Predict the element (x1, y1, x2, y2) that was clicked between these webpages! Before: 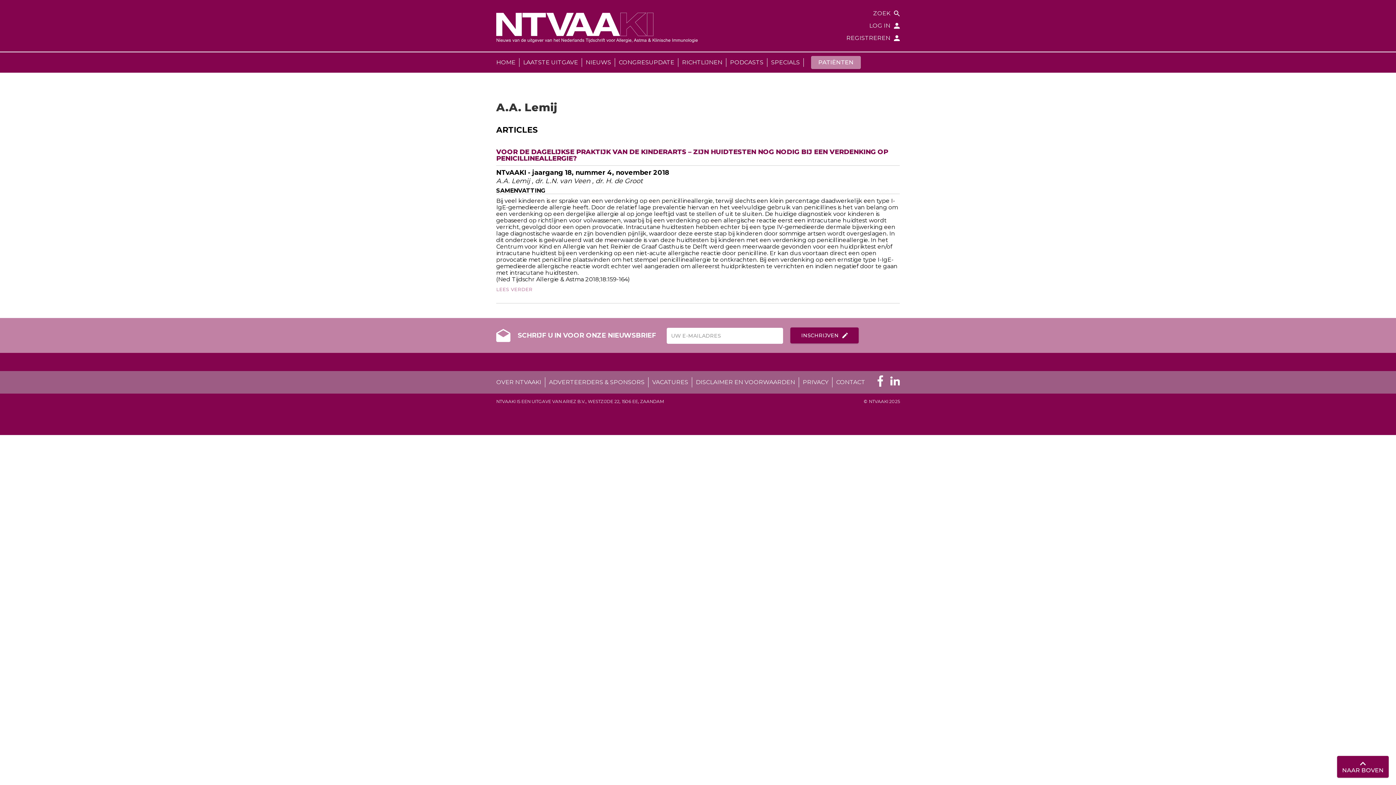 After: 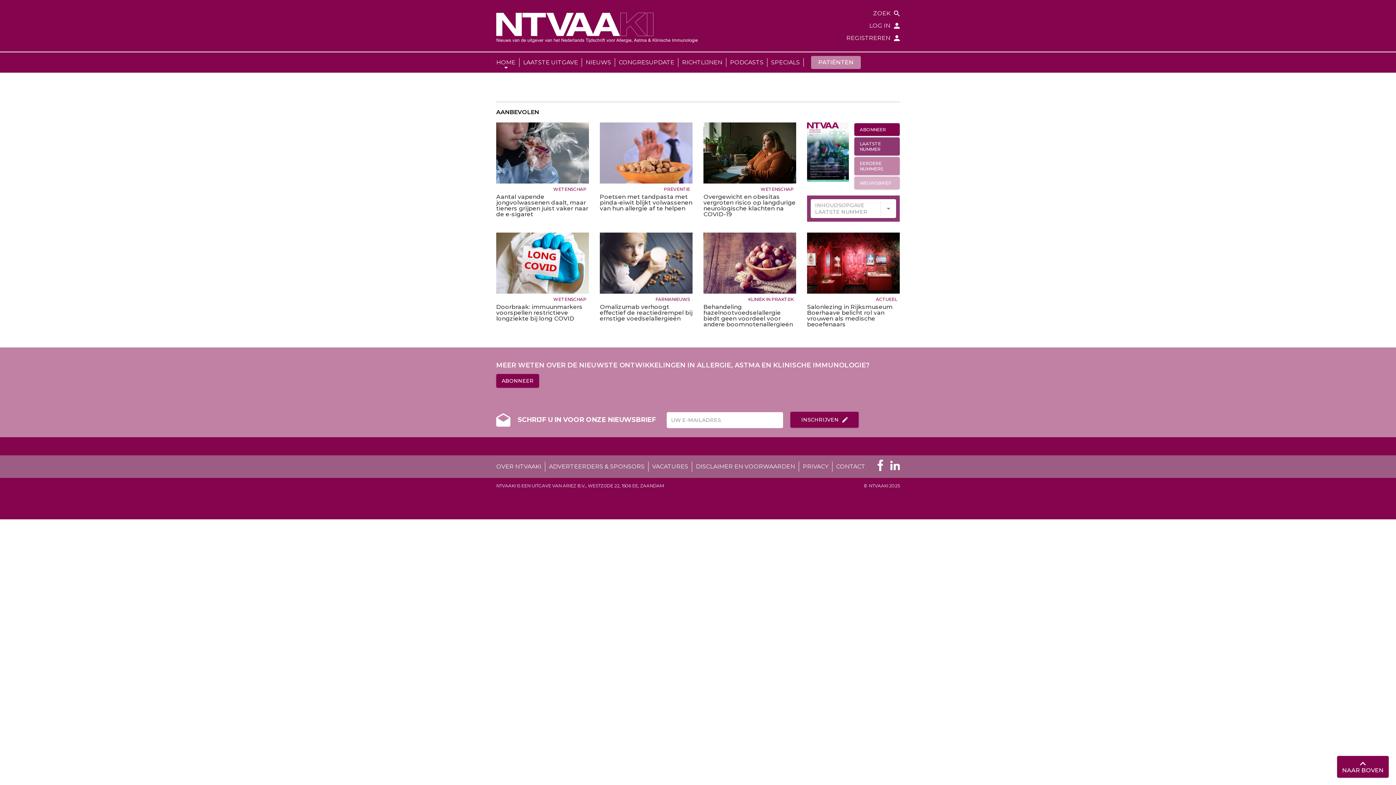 Action: label: HOME bbox: (492, 58, 519, 66)